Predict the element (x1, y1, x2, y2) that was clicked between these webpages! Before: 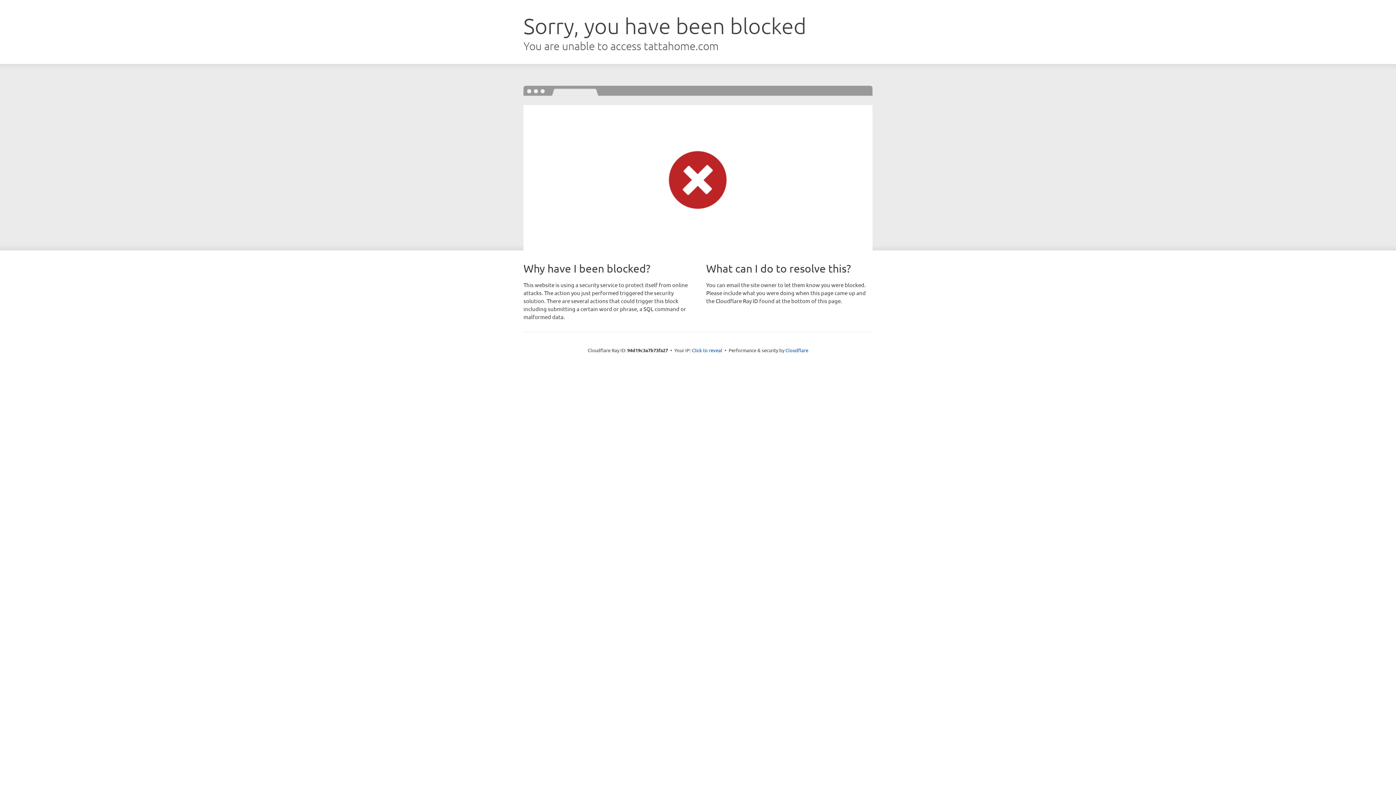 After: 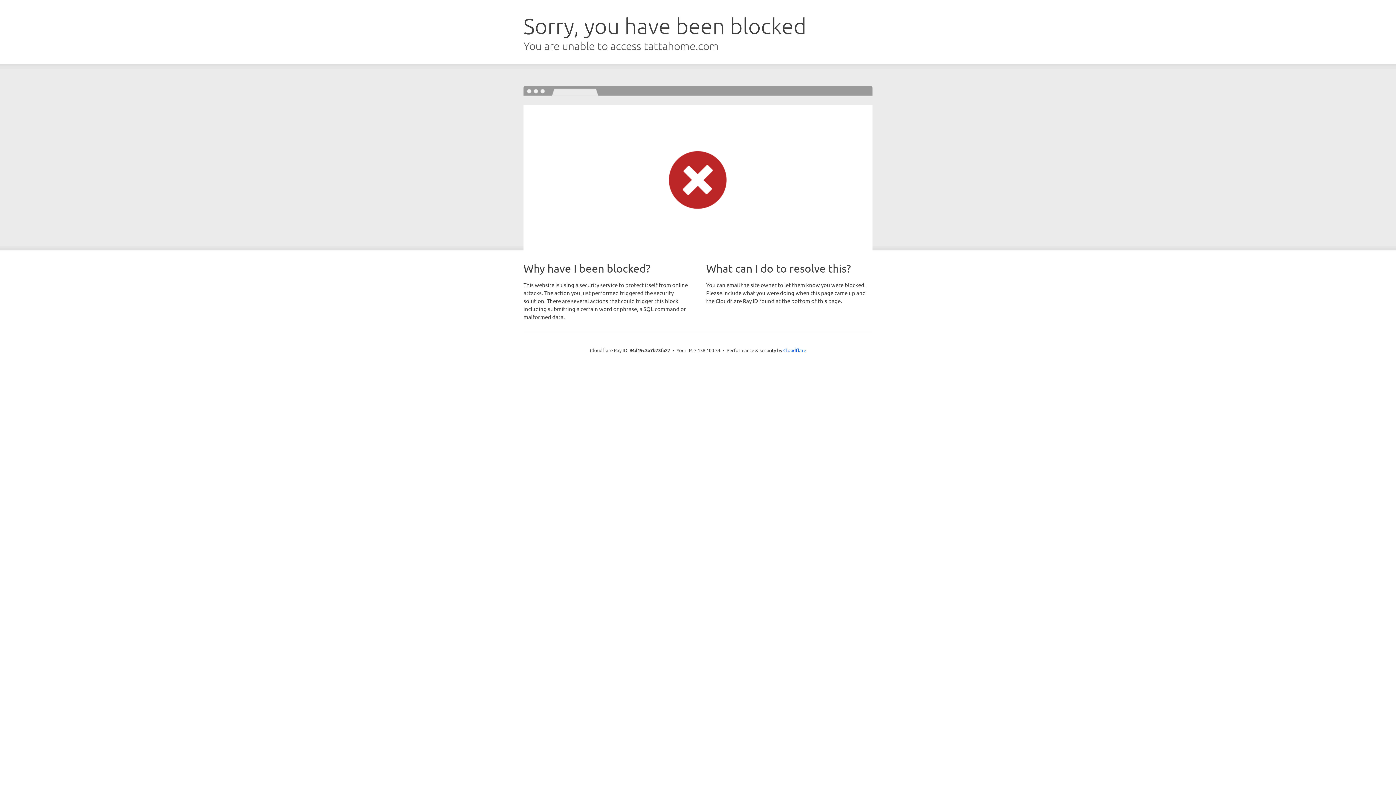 Action: bbox: (692, 346, 722, 353) label: Click to reveal